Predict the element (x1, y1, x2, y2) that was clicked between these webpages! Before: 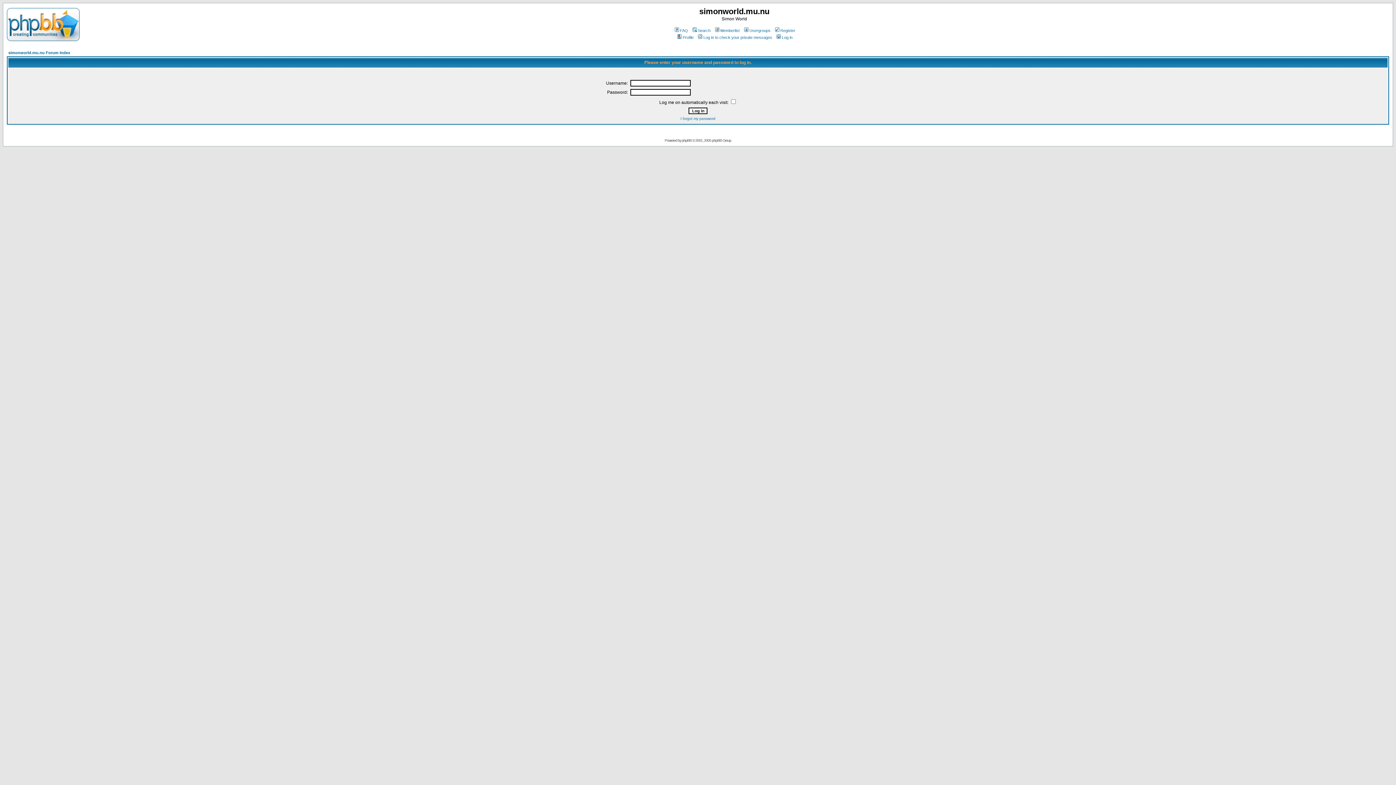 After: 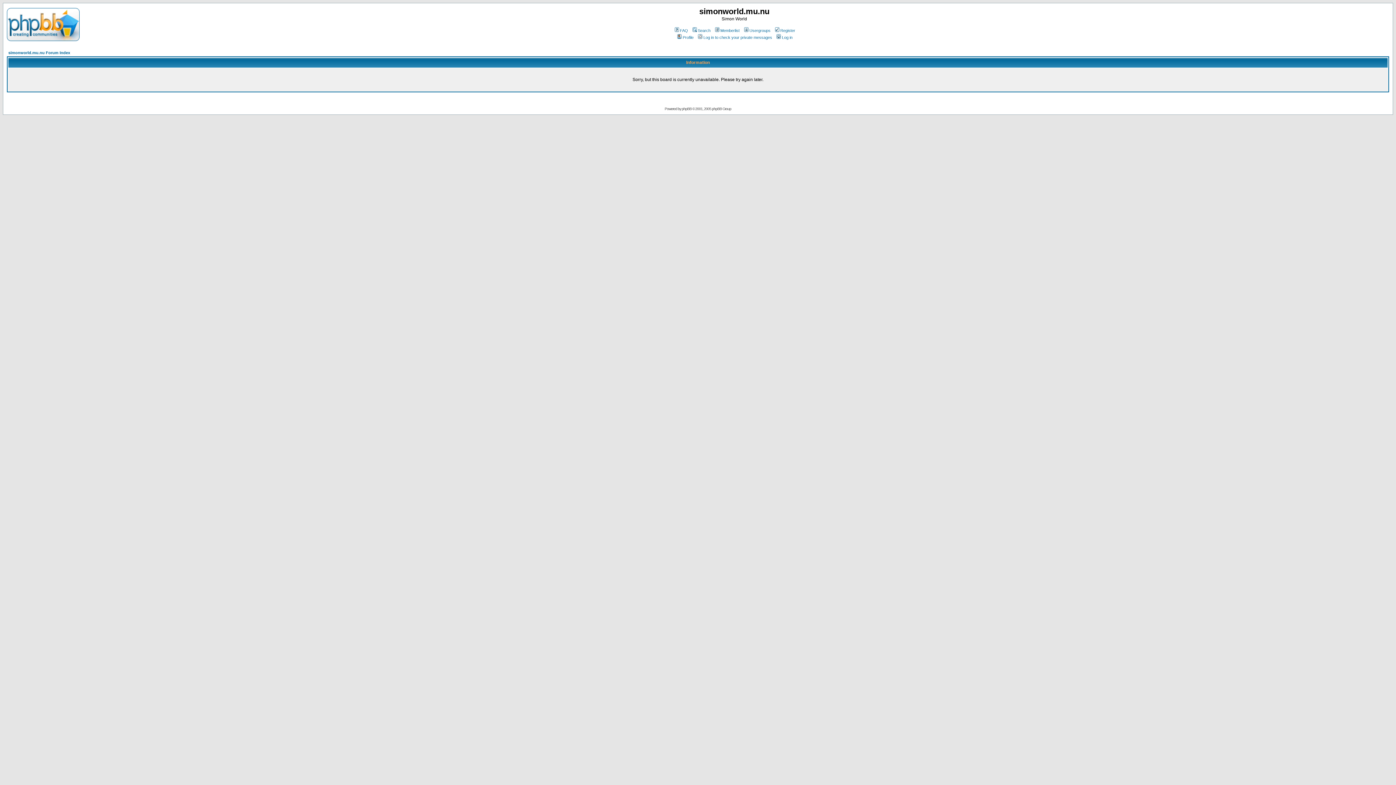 Action: bbox: (714, 28, 739, 32) label: Memberlist